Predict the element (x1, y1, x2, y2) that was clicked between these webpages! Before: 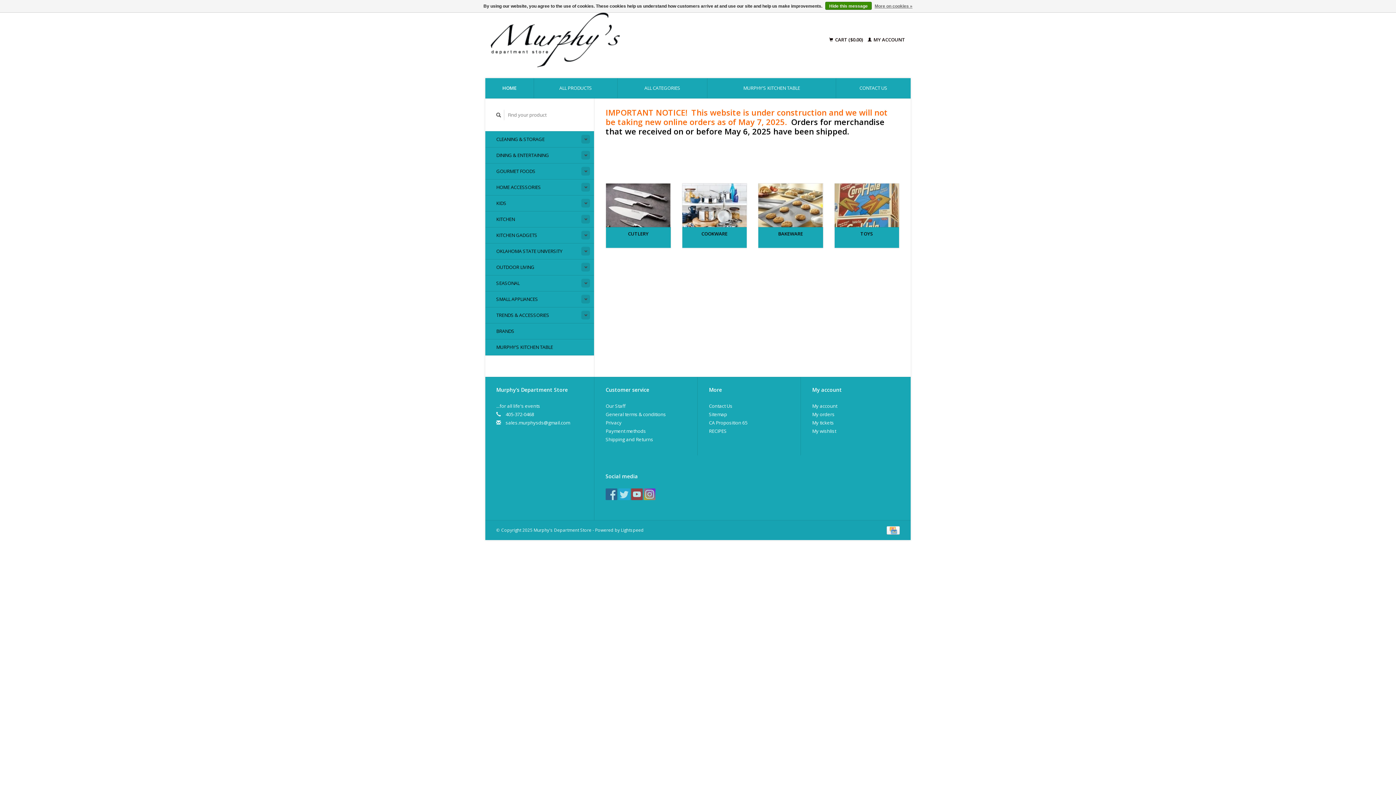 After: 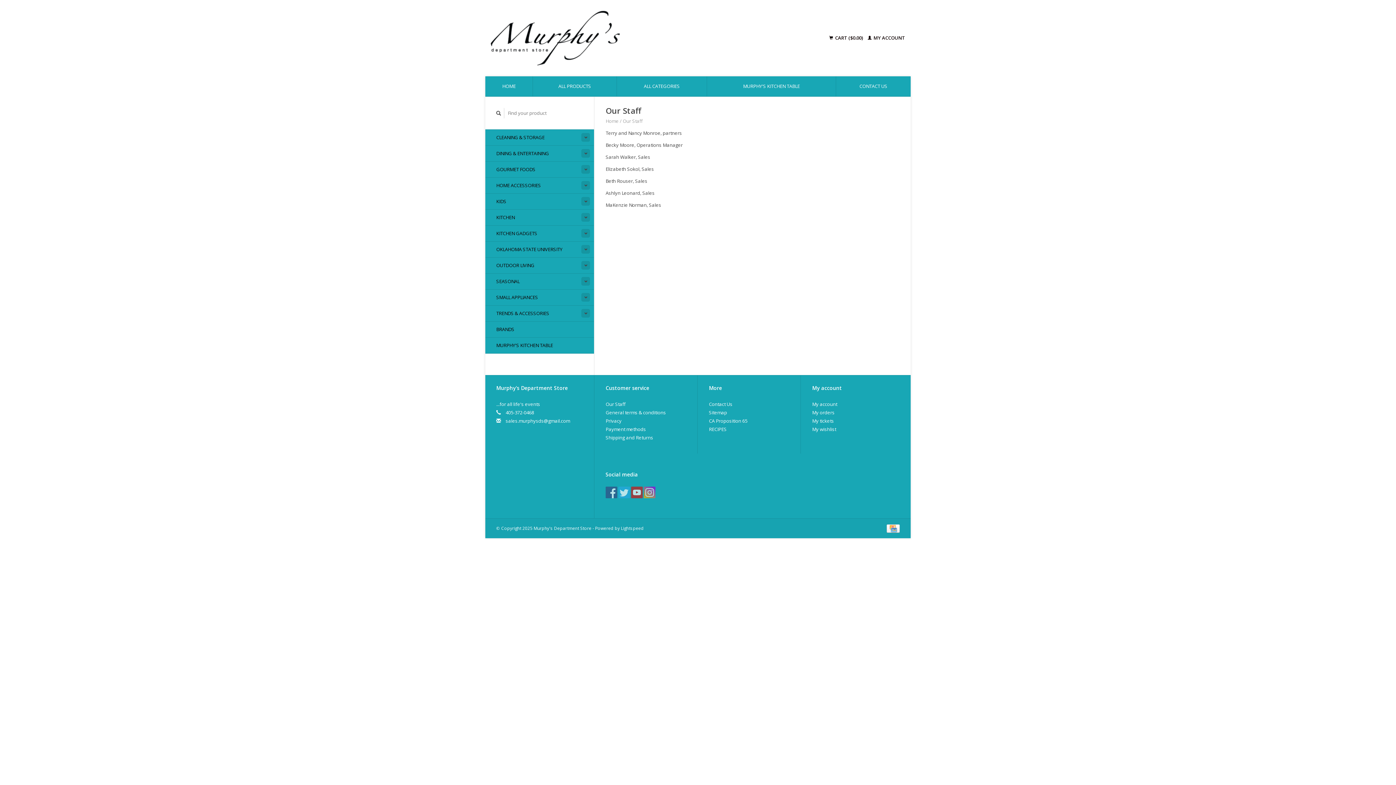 Action: label: Our Staff bbox: (605, 402, 625, 409)